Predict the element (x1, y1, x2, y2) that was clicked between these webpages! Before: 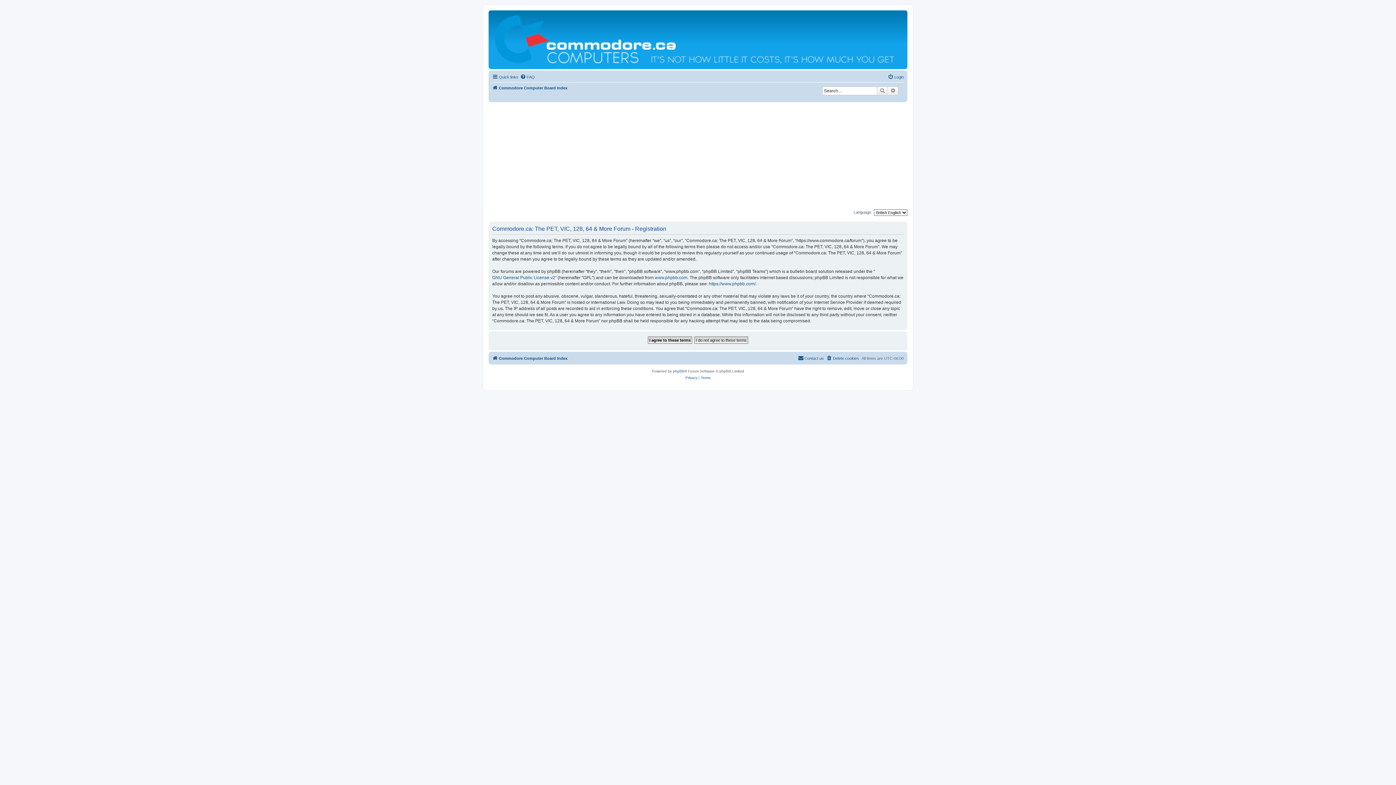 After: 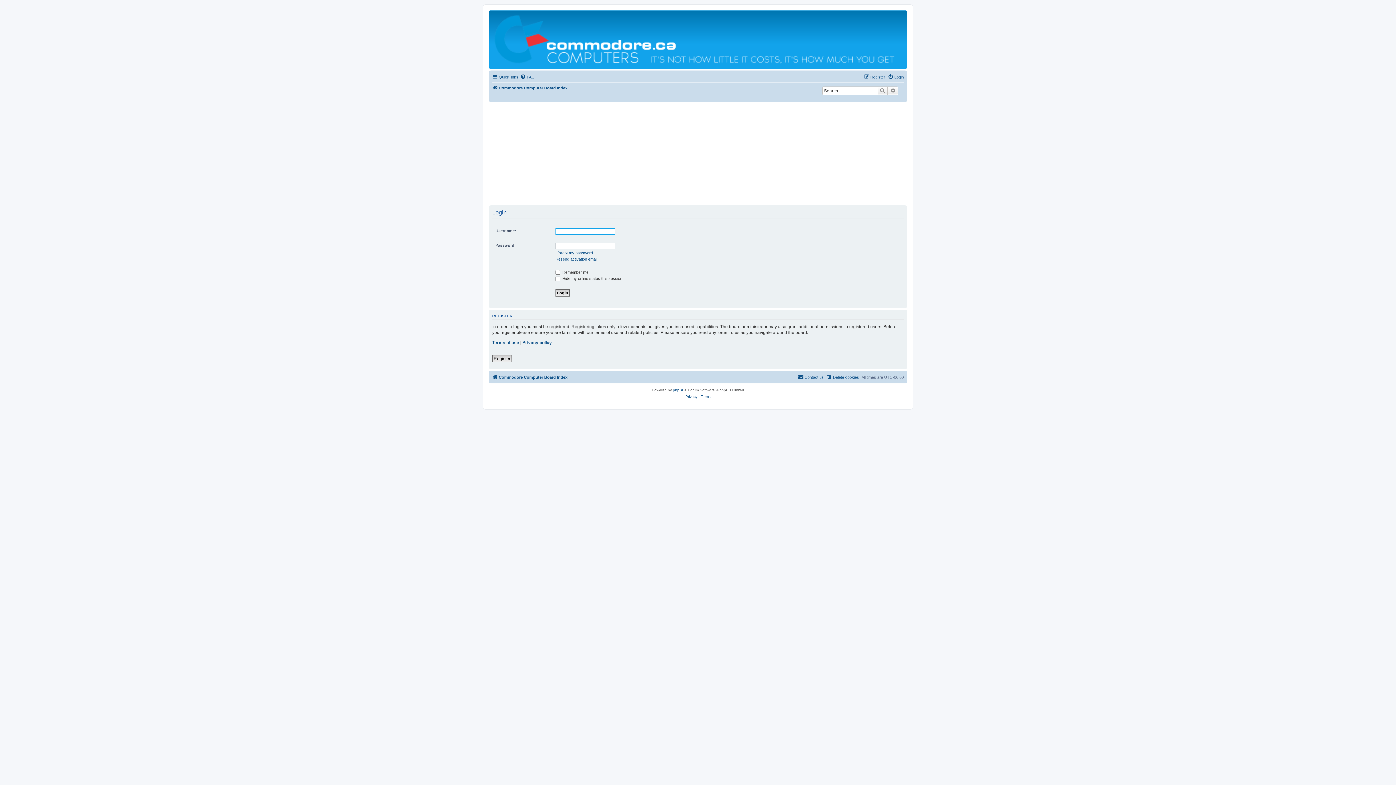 Action: bbox: (888, 72, 904, 81) label: Login